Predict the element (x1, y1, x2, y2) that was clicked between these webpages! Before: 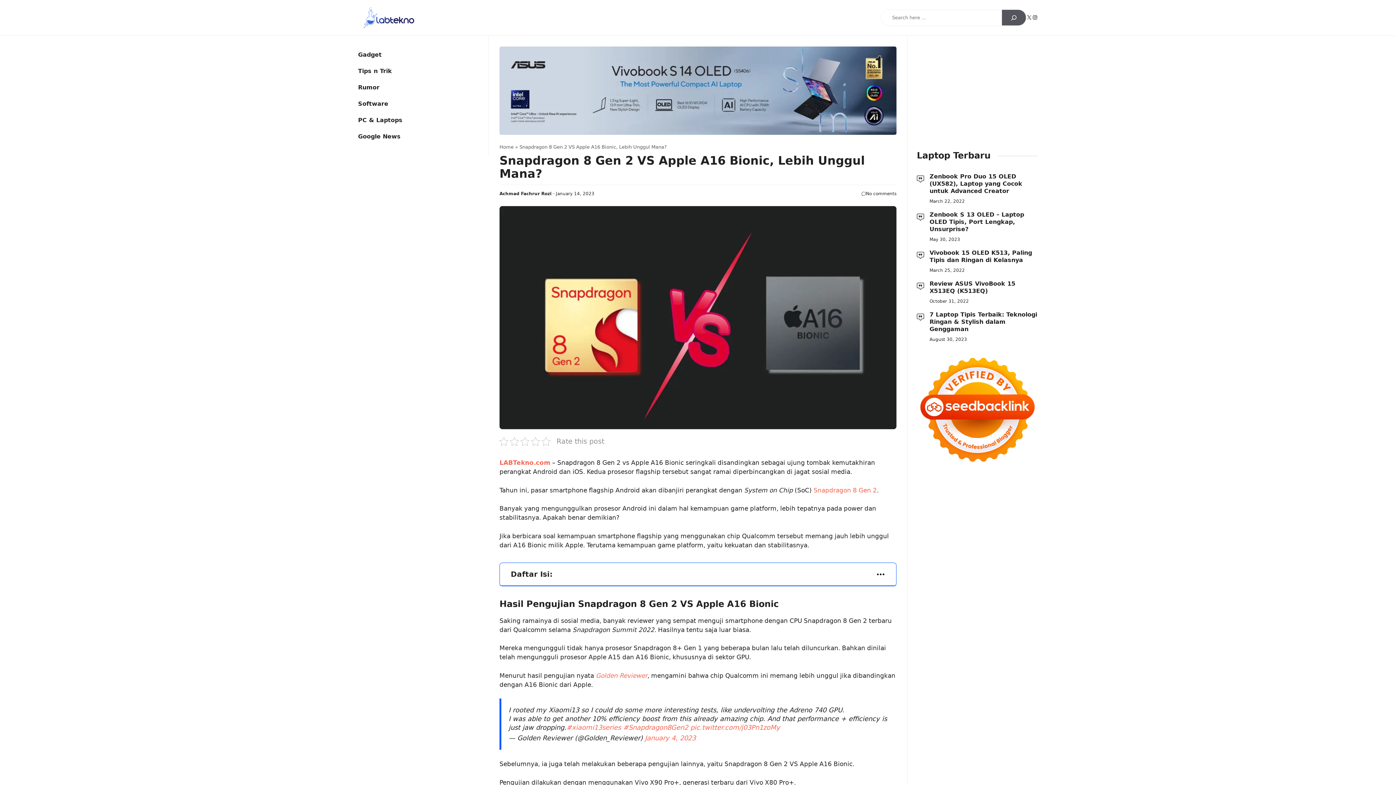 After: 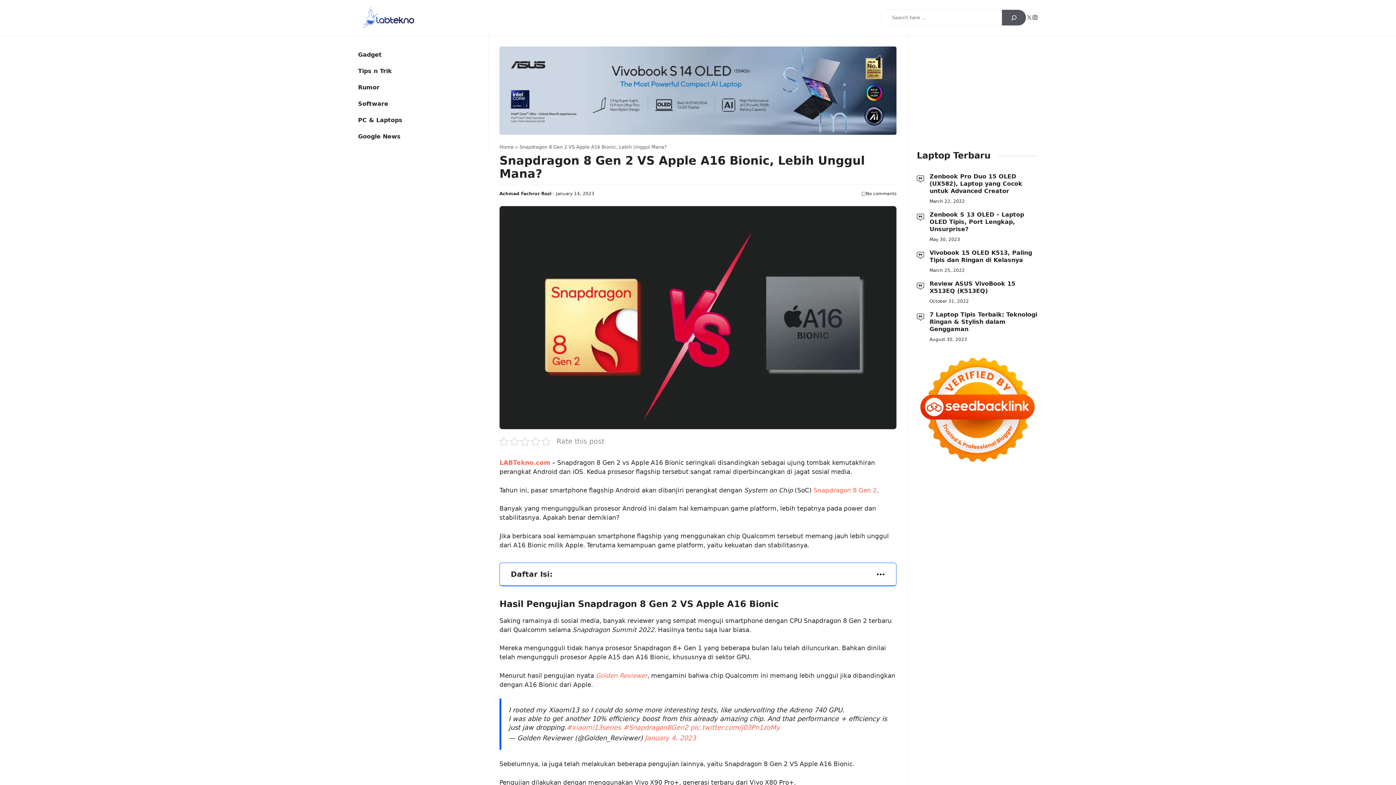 Action: bbox: (1032, 14, 1038, 20) label: Instagram